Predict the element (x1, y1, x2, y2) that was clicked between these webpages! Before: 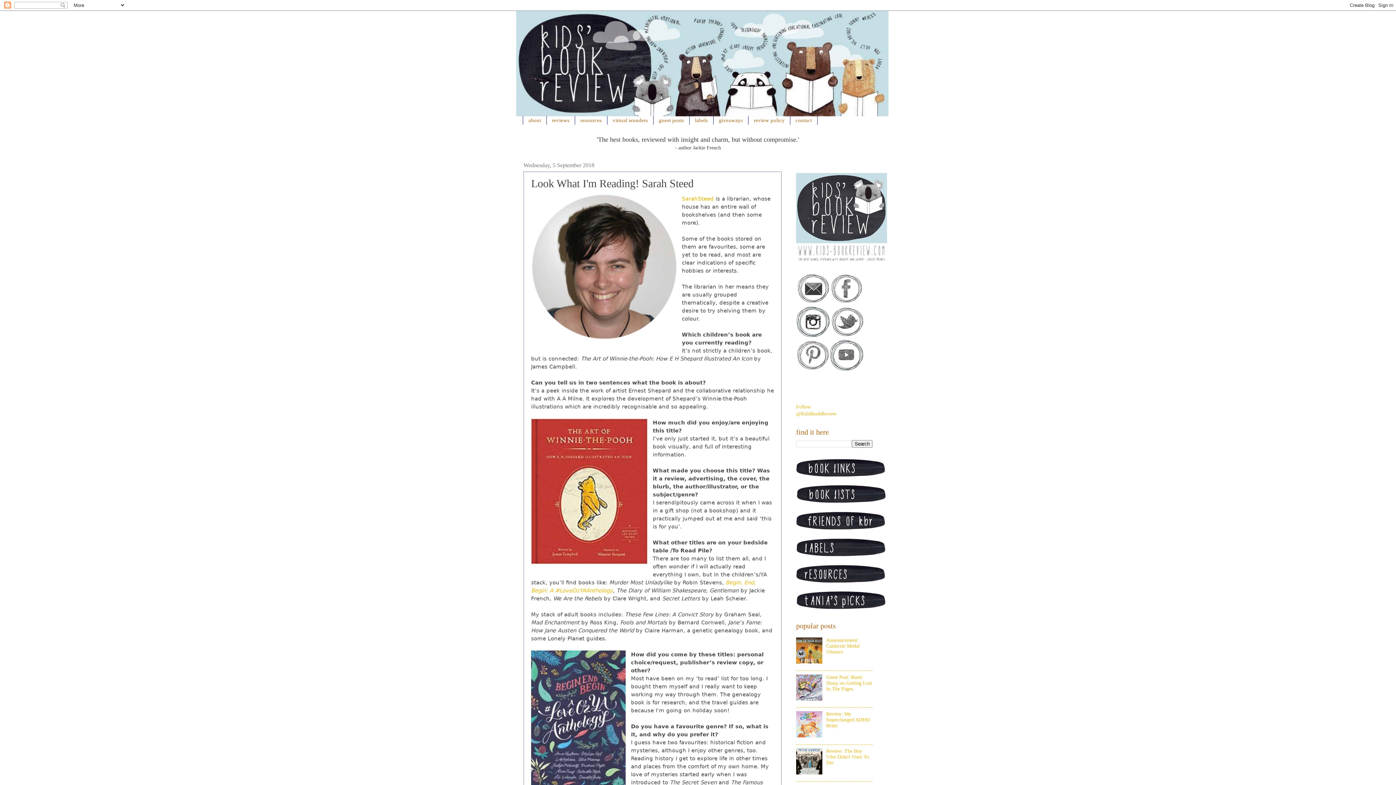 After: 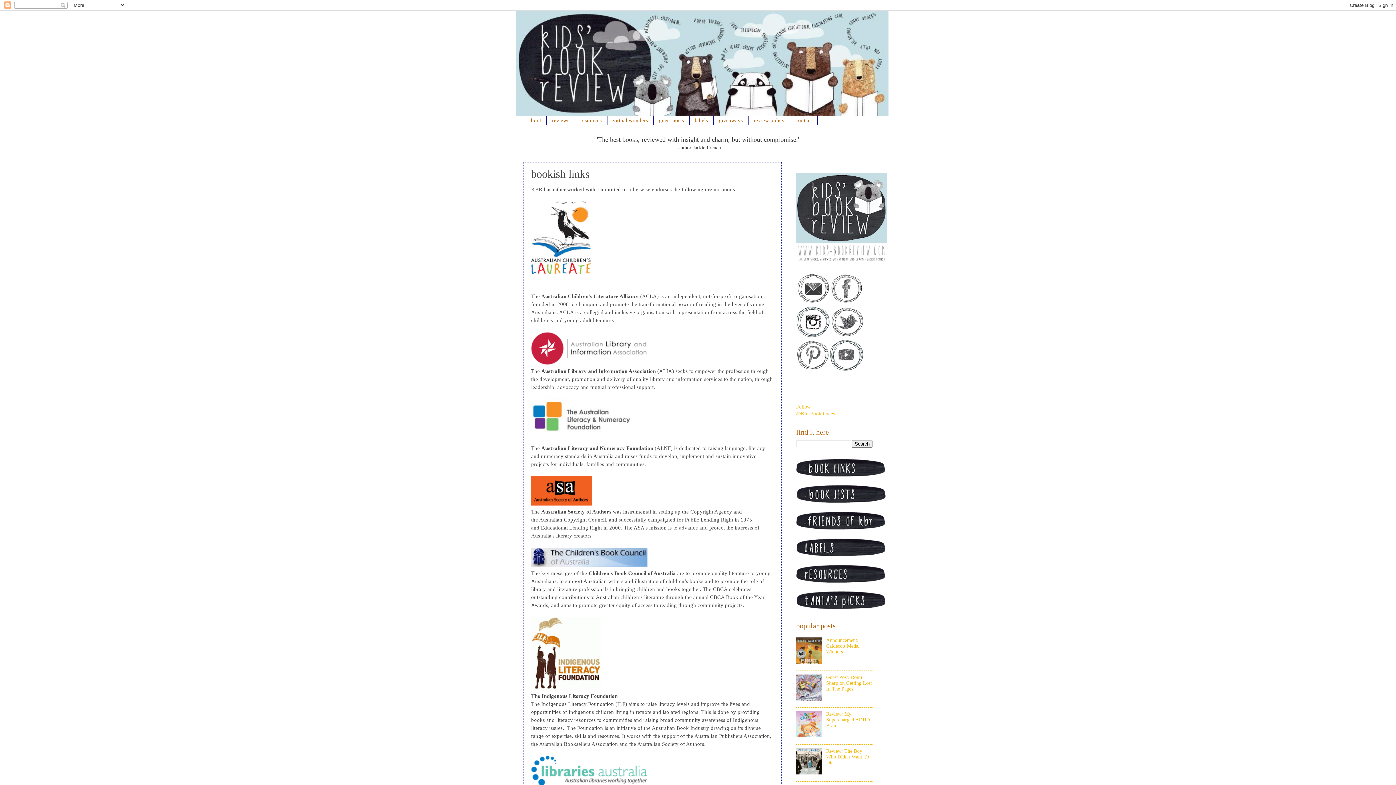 Action: bbox: (796, 472, 886, 477)